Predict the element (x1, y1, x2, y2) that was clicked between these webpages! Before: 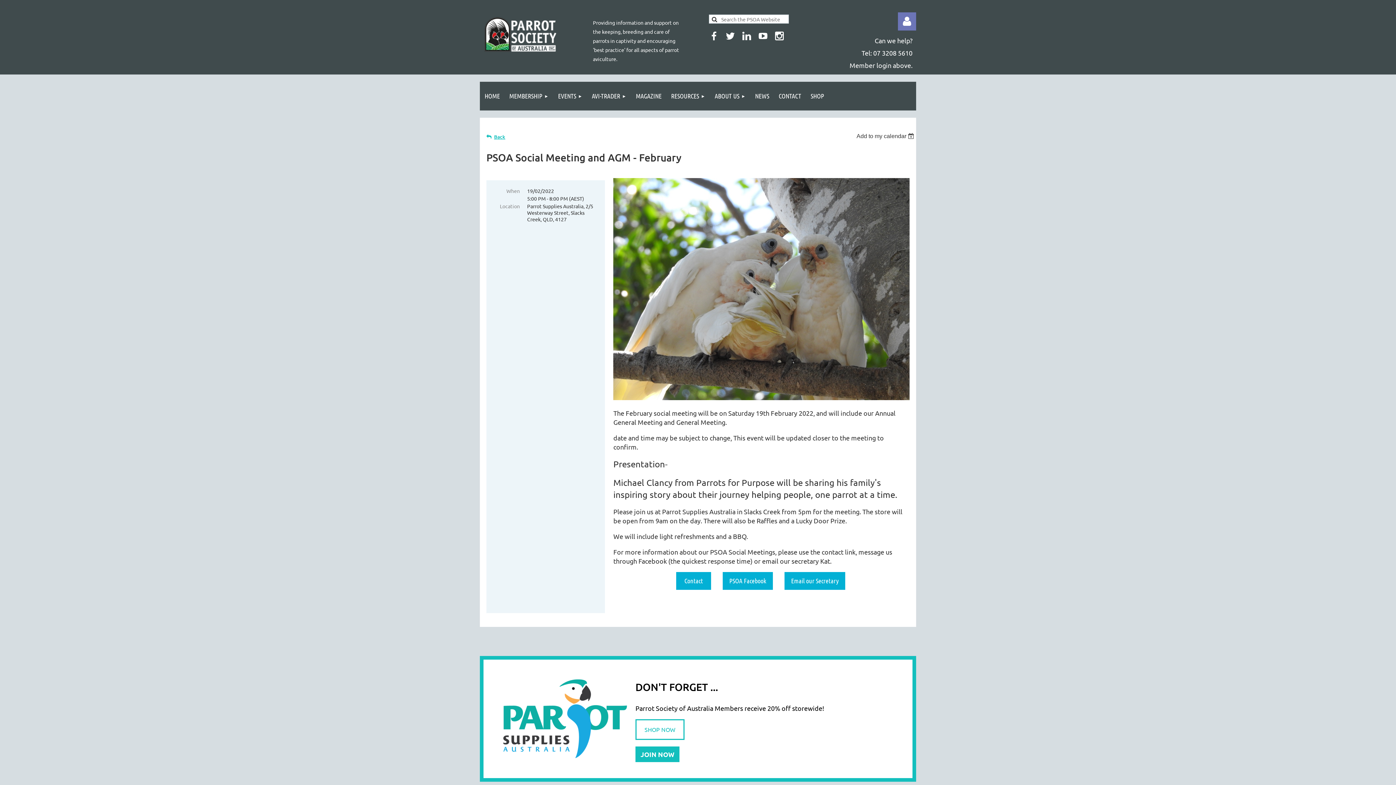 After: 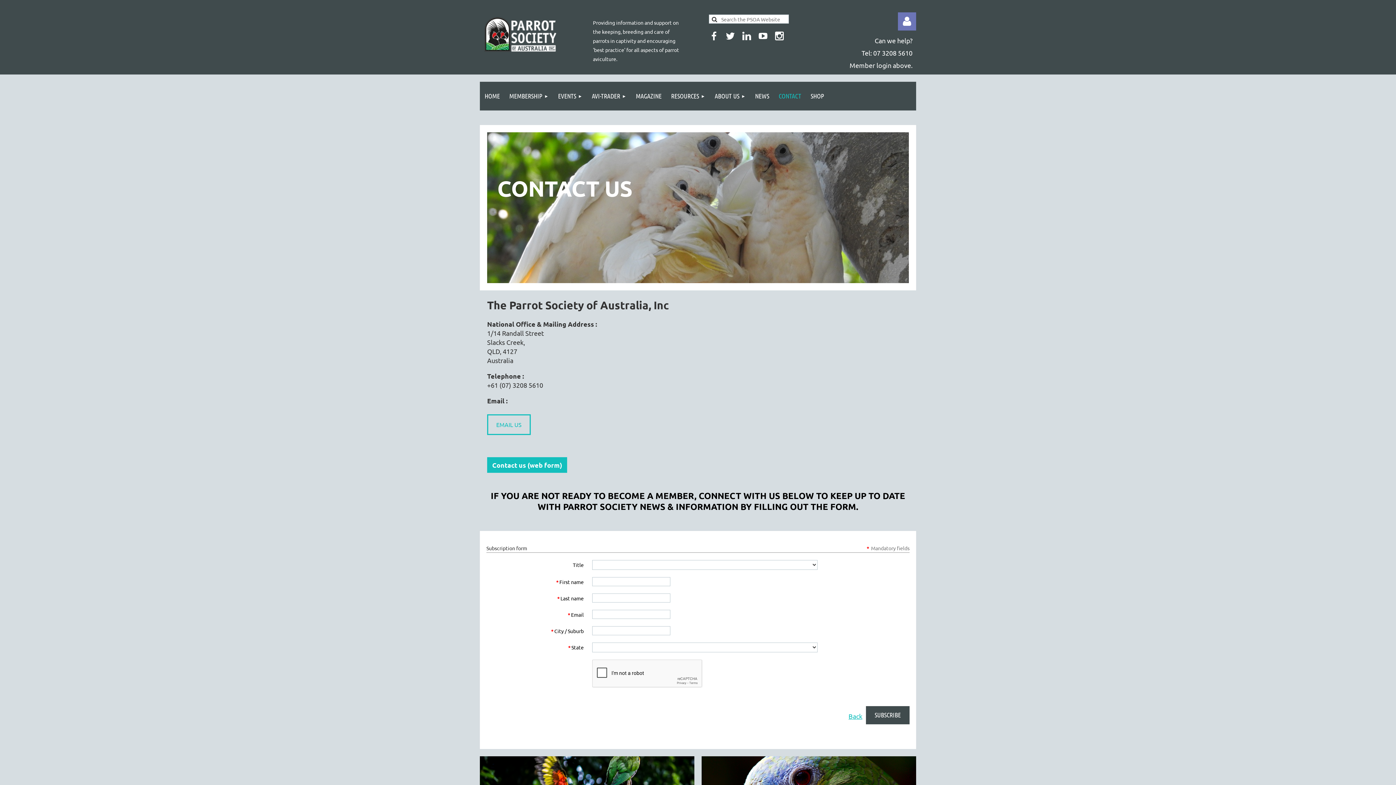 Action: label: CONTACT bbox: (774, 81, 806, 110)